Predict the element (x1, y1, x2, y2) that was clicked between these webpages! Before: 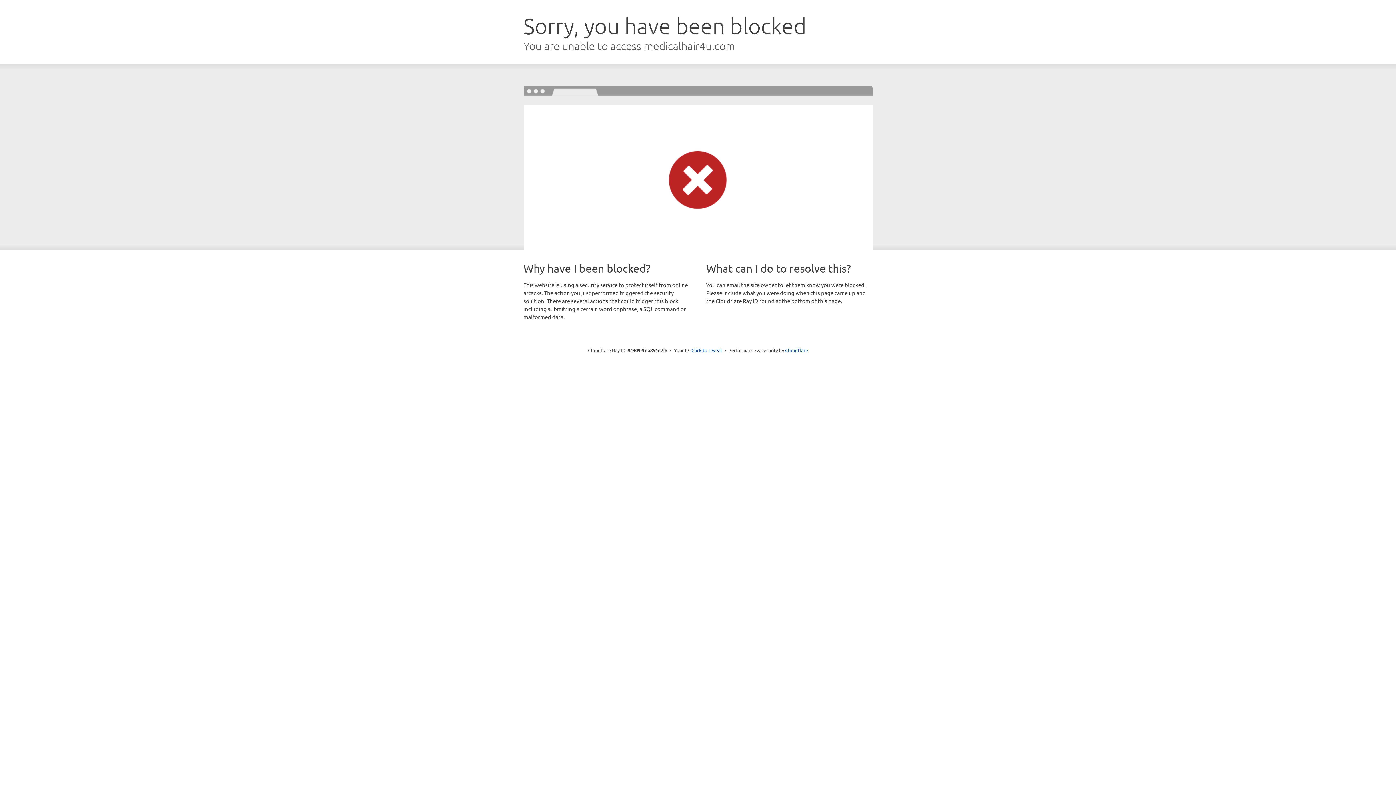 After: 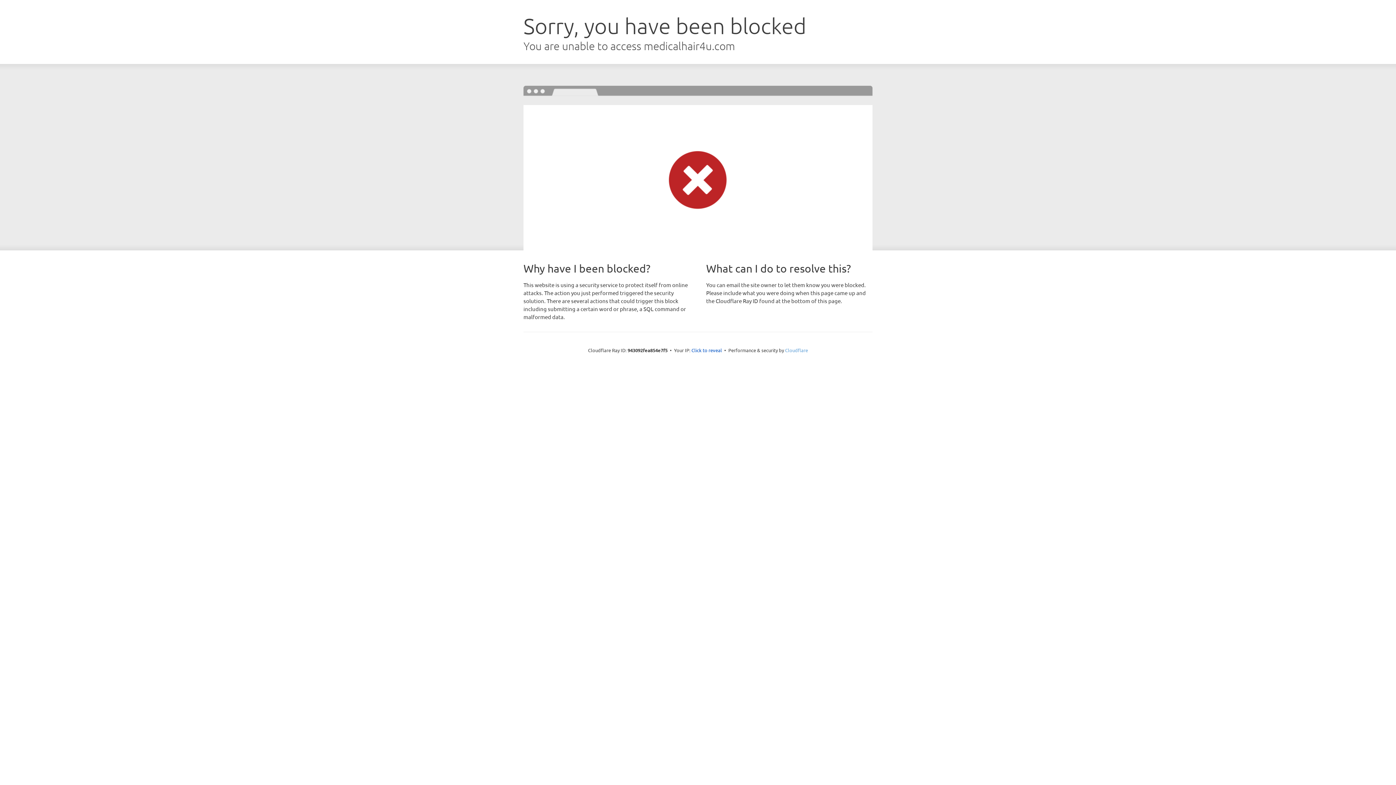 Action: bbox: (785, 347, 808, 353) label: Cloudflare